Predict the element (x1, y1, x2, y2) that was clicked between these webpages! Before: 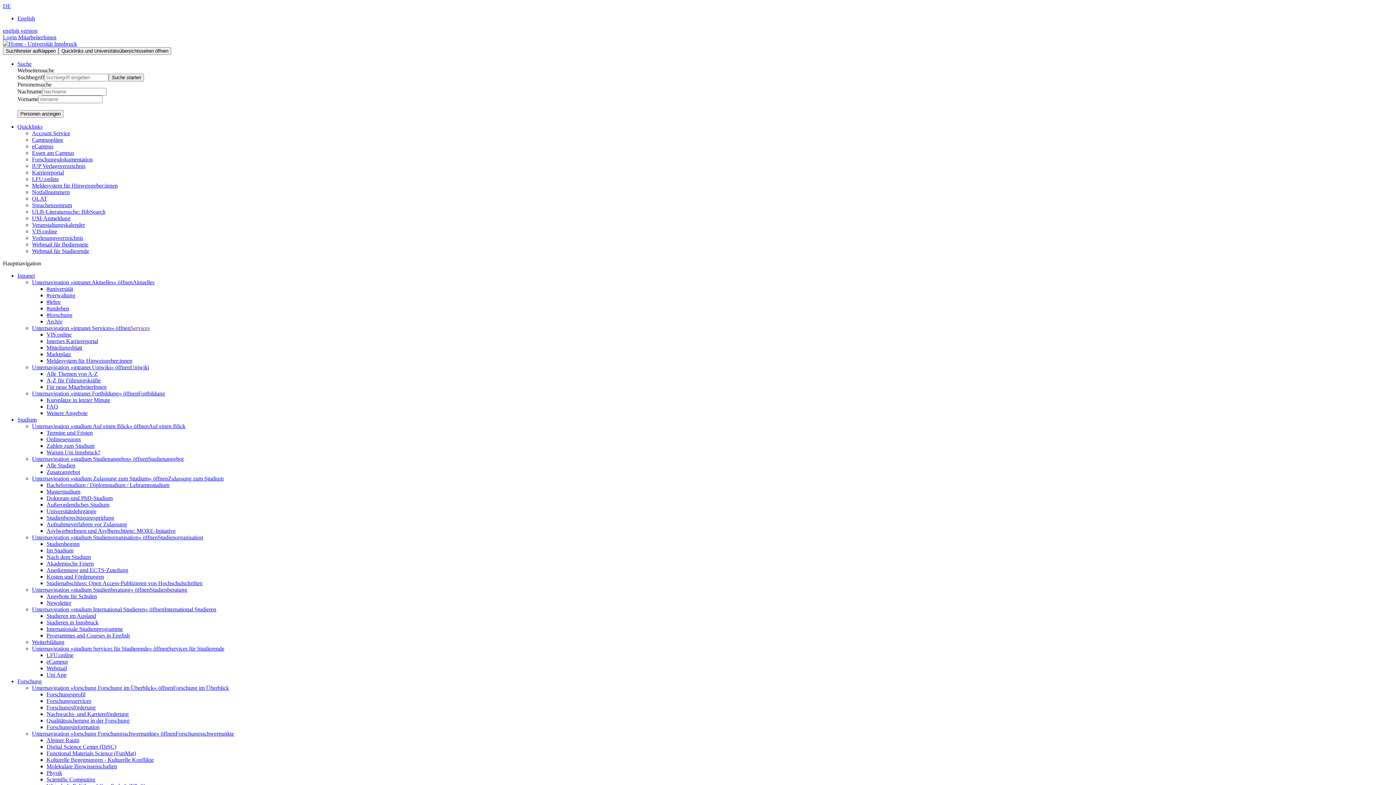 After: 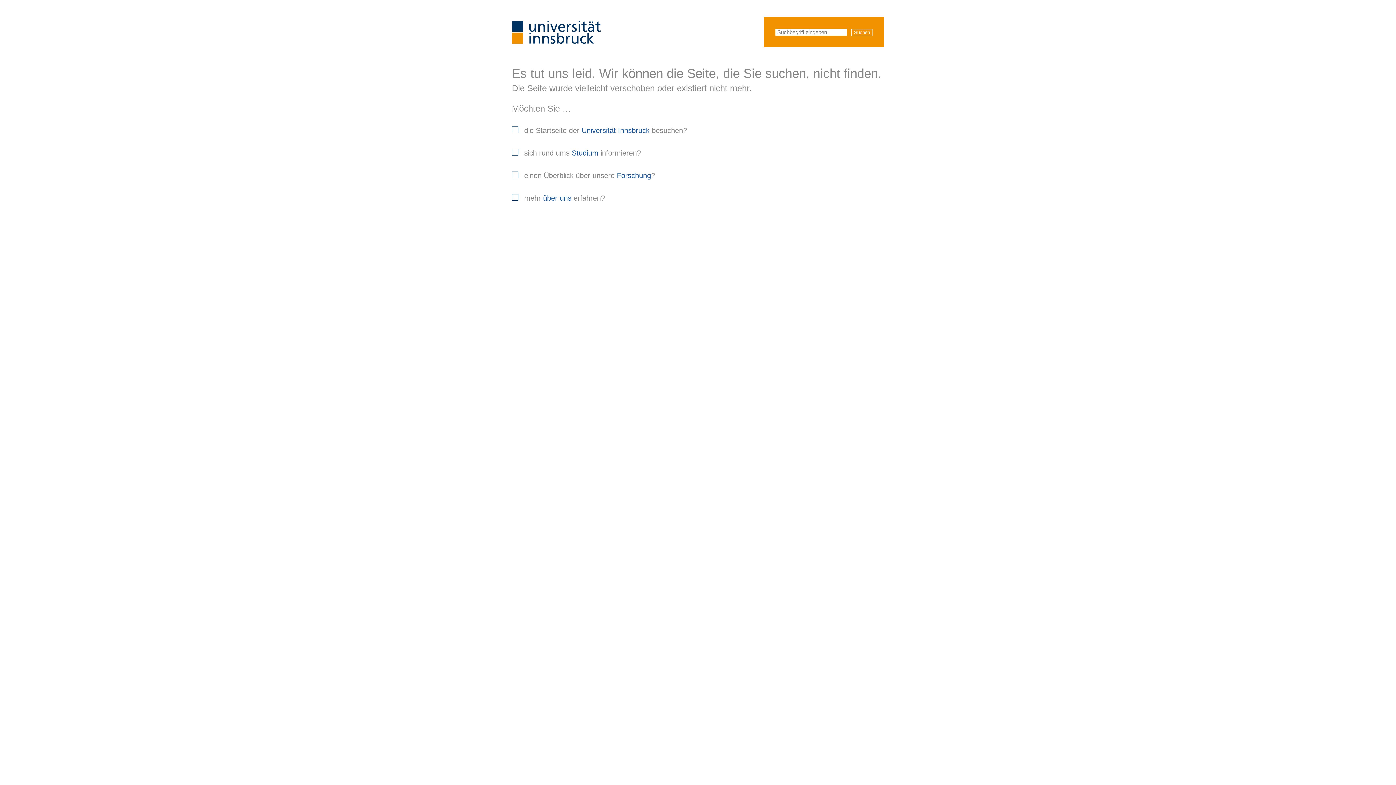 Action: bbox: (32, 189, 69, 195) label: Notfallnummern